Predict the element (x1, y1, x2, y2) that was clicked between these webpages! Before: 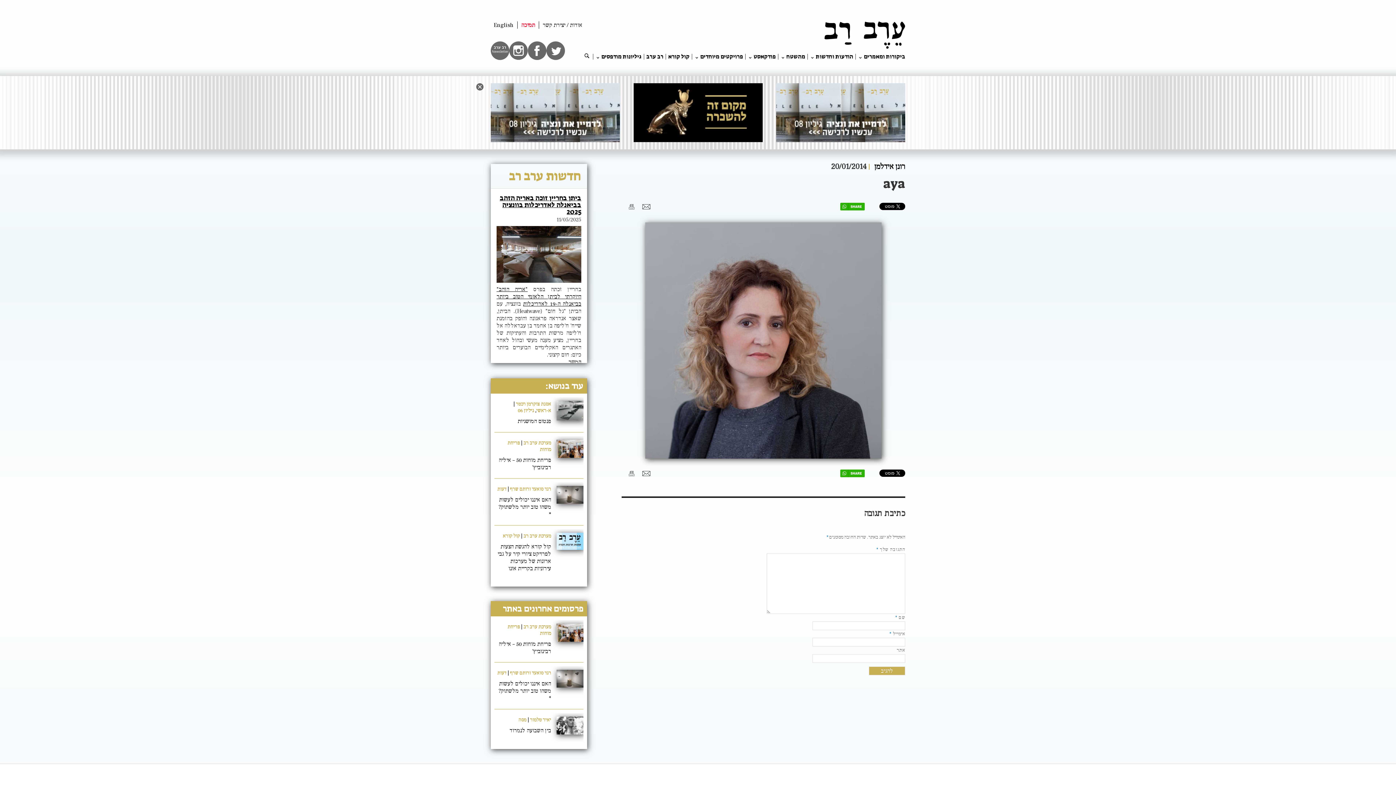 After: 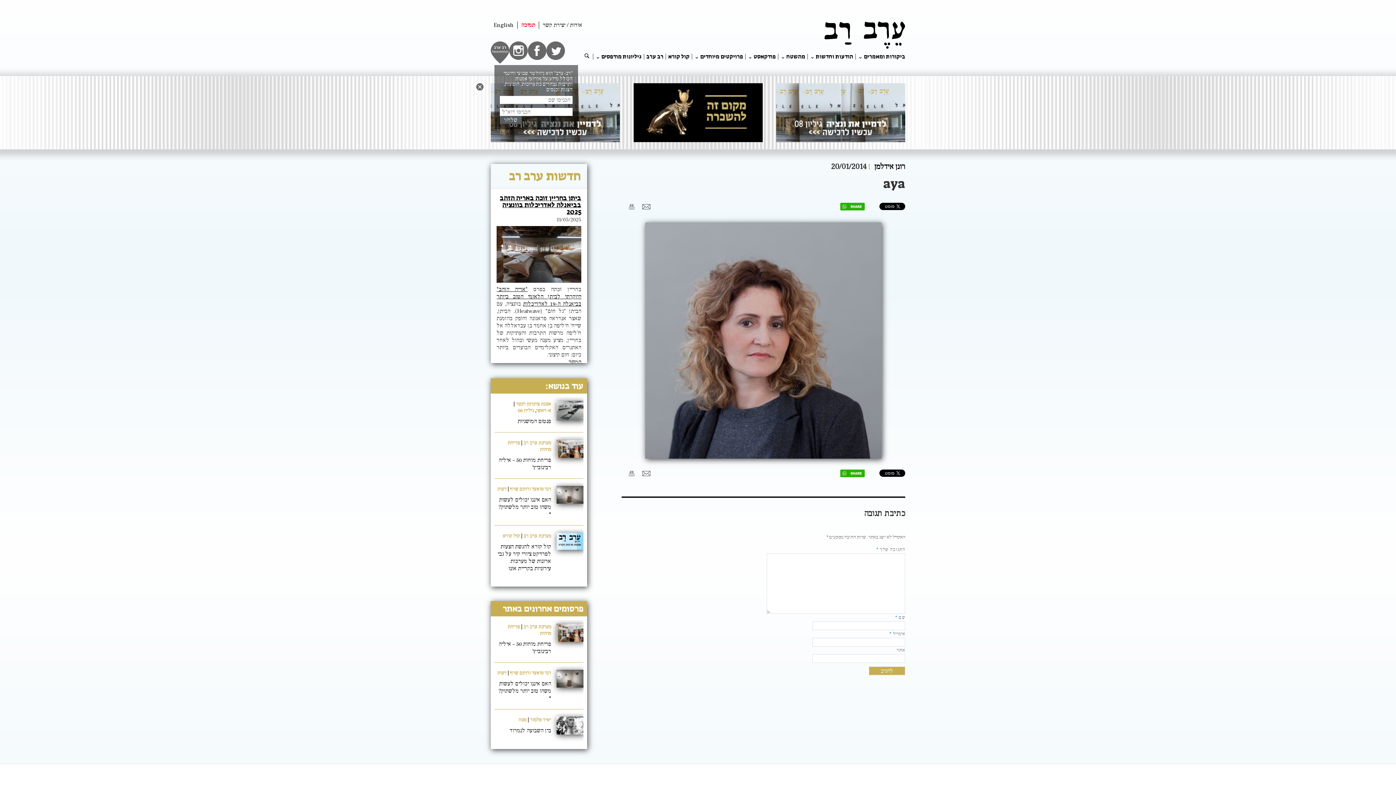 Action: label: newsletter bbox: (490, 41, 509, 60)